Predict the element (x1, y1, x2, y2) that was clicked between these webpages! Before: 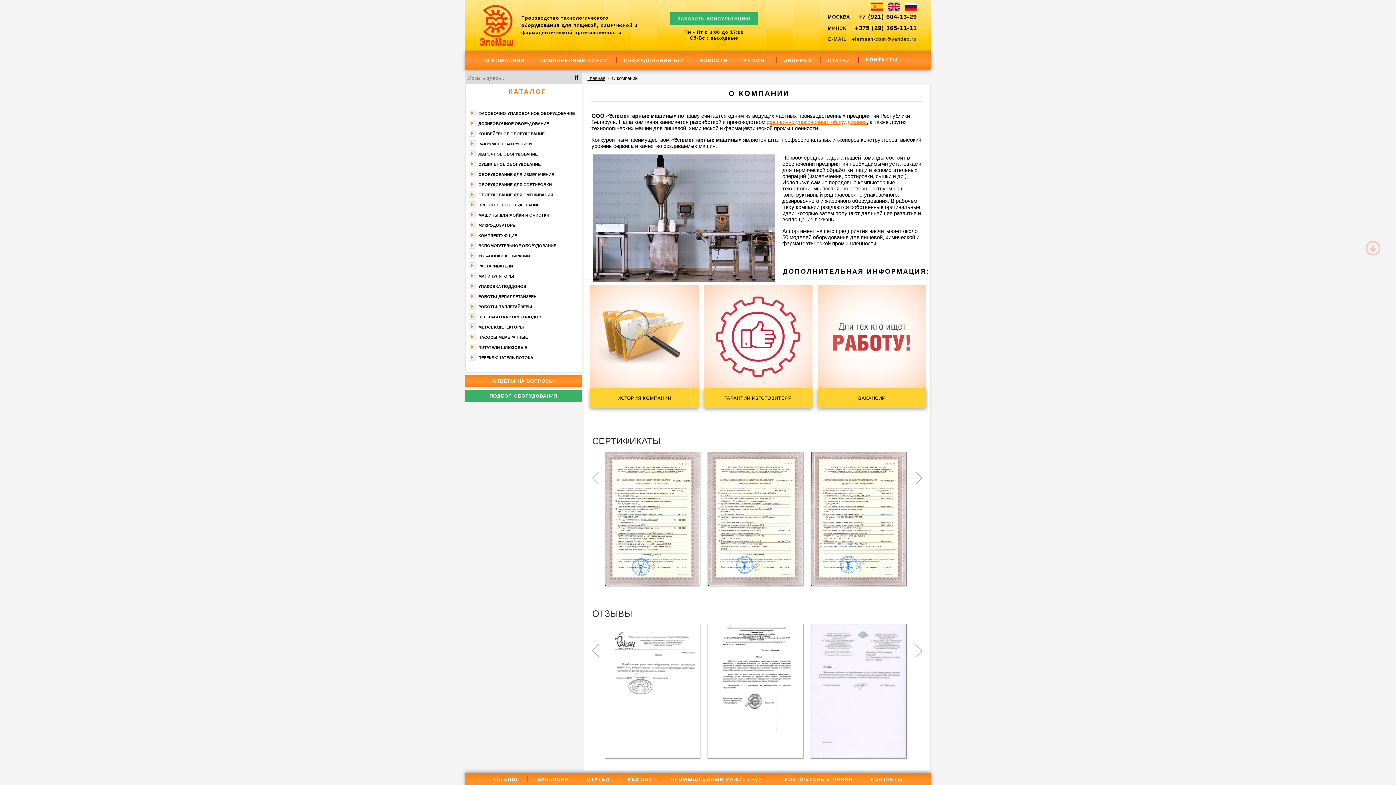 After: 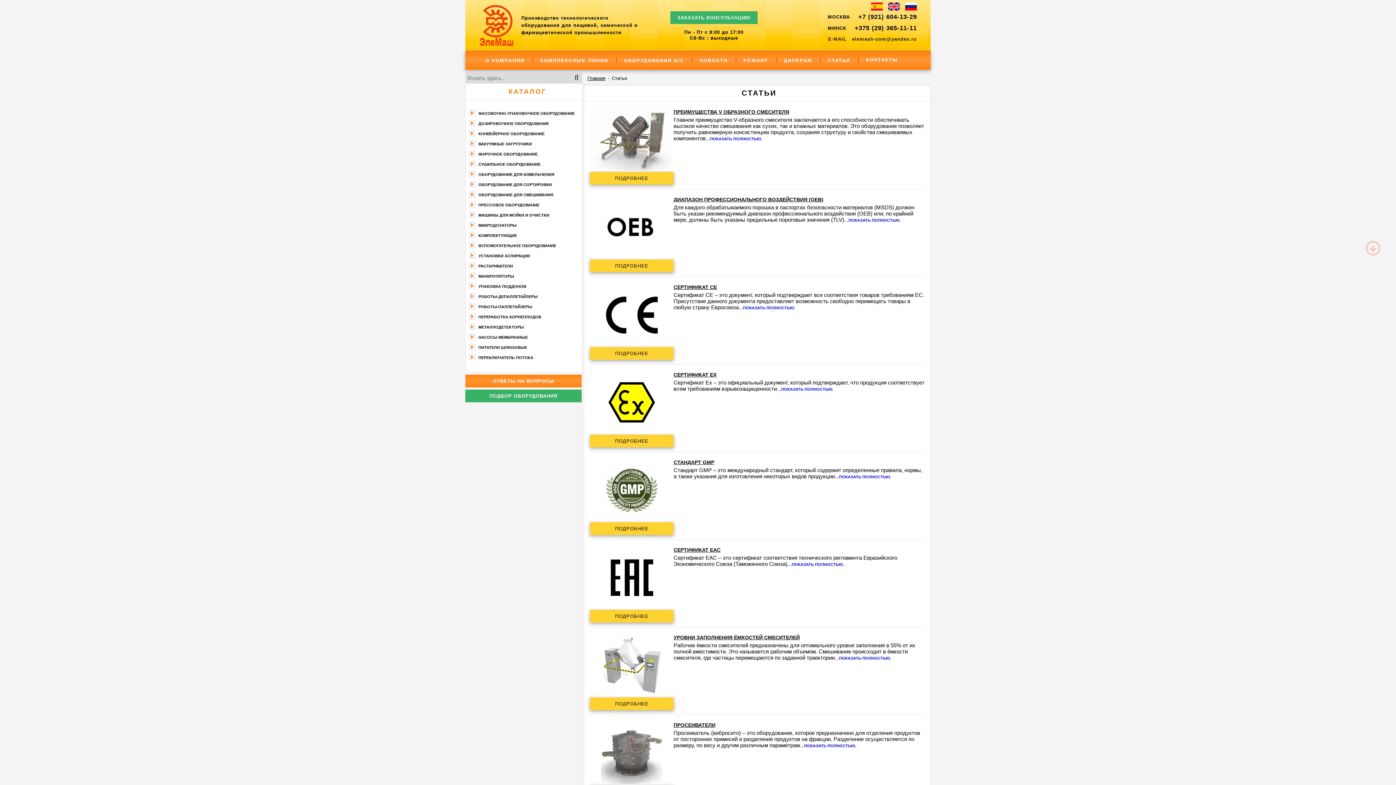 Action: bbox: (828, 57, 858, 63) label: СТАТЬИ